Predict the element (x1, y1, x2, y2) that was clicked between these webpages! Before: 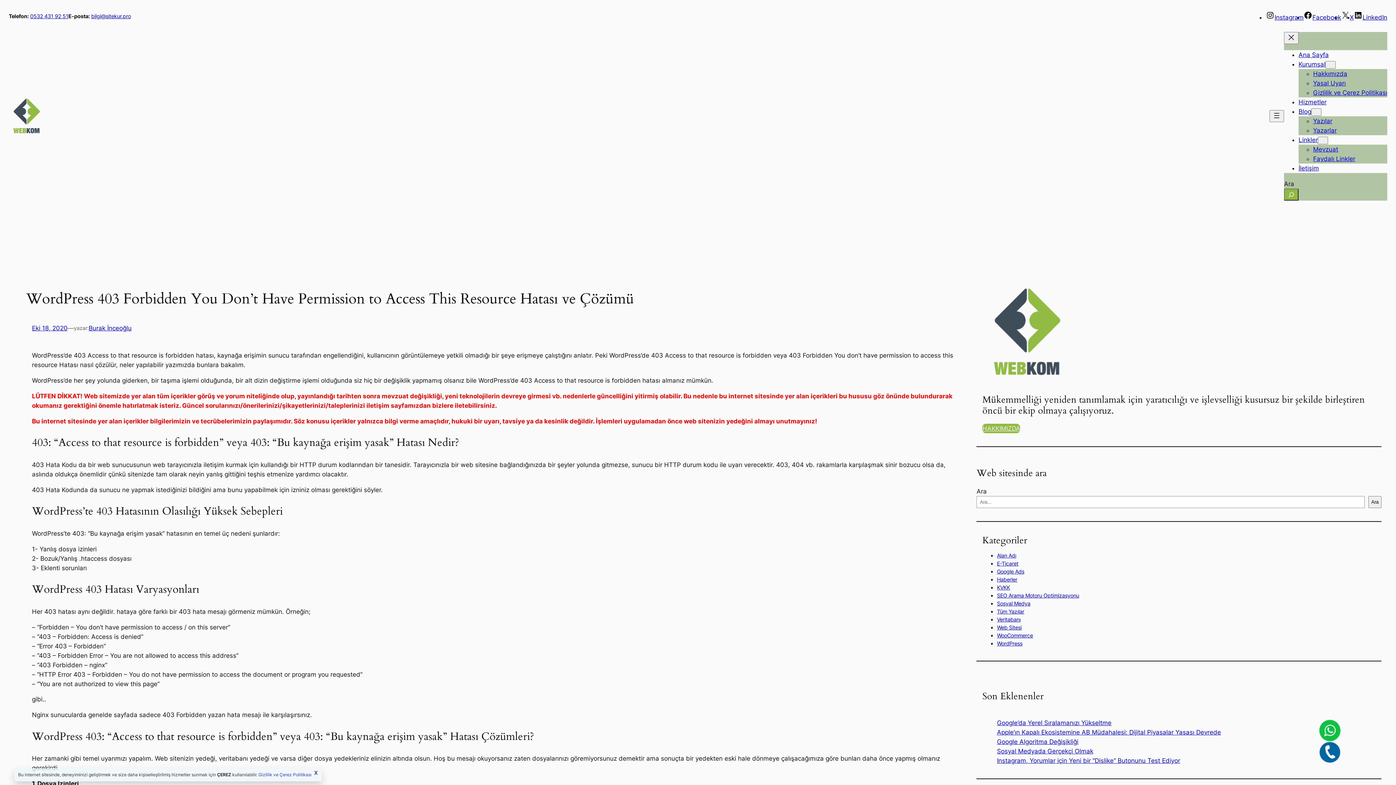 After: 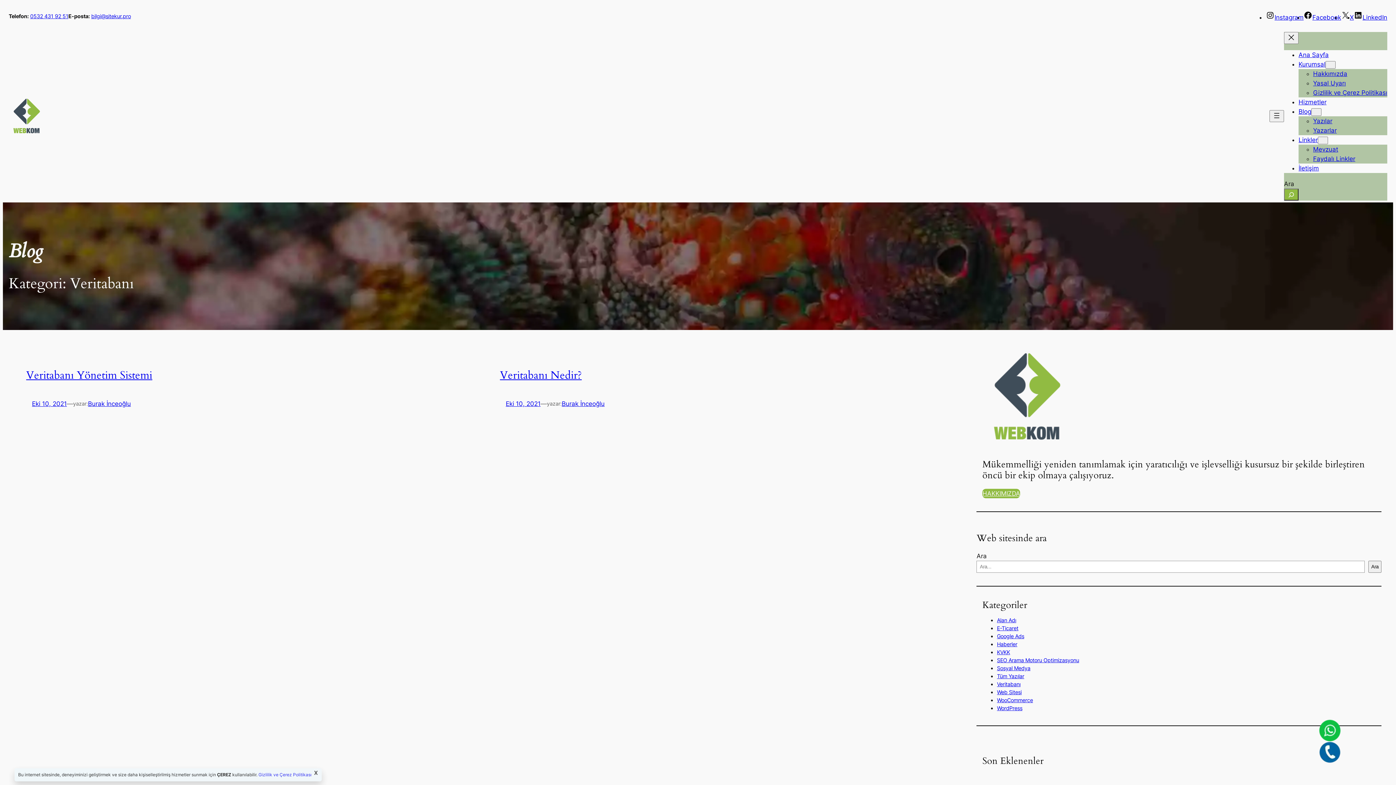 Action: bbox: (997, 616, 1020, 622) label: Veritabanı